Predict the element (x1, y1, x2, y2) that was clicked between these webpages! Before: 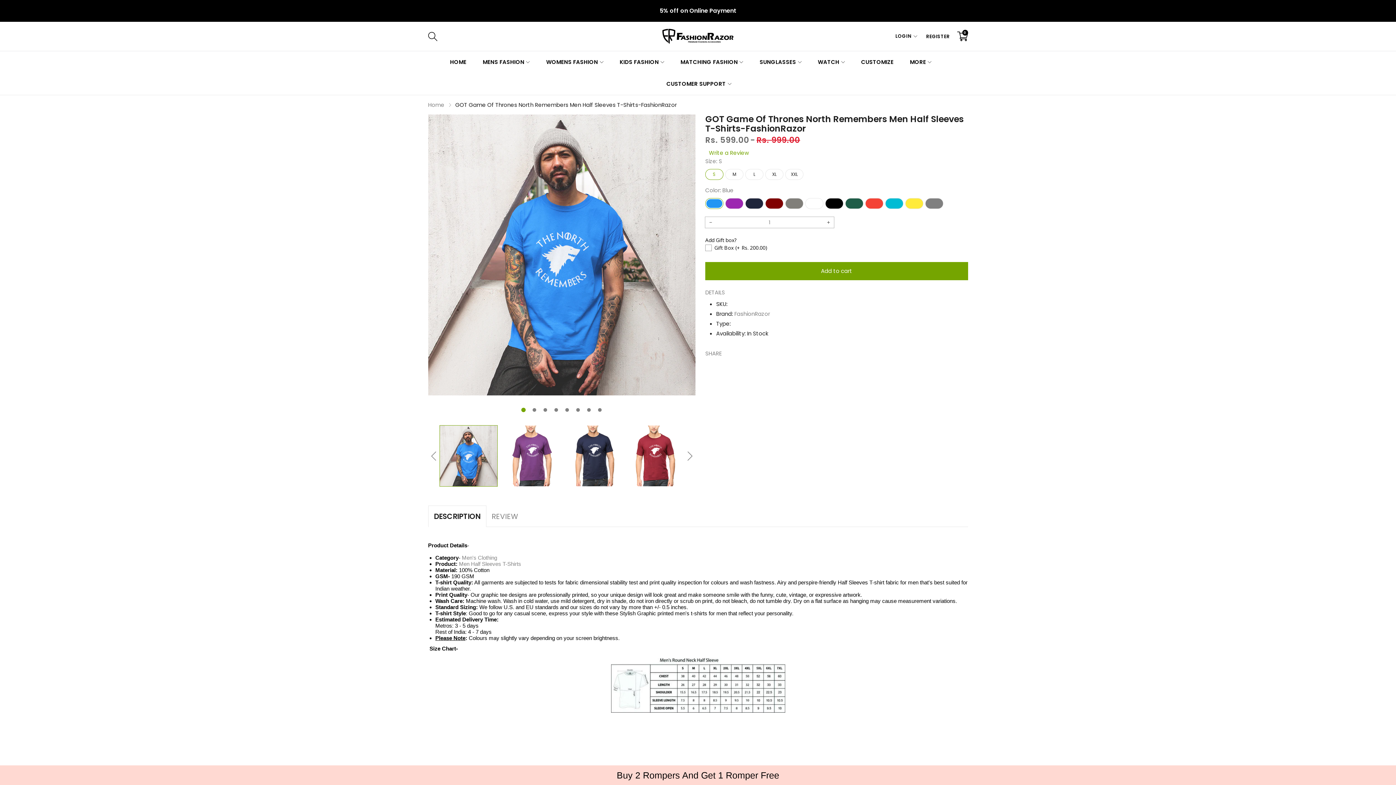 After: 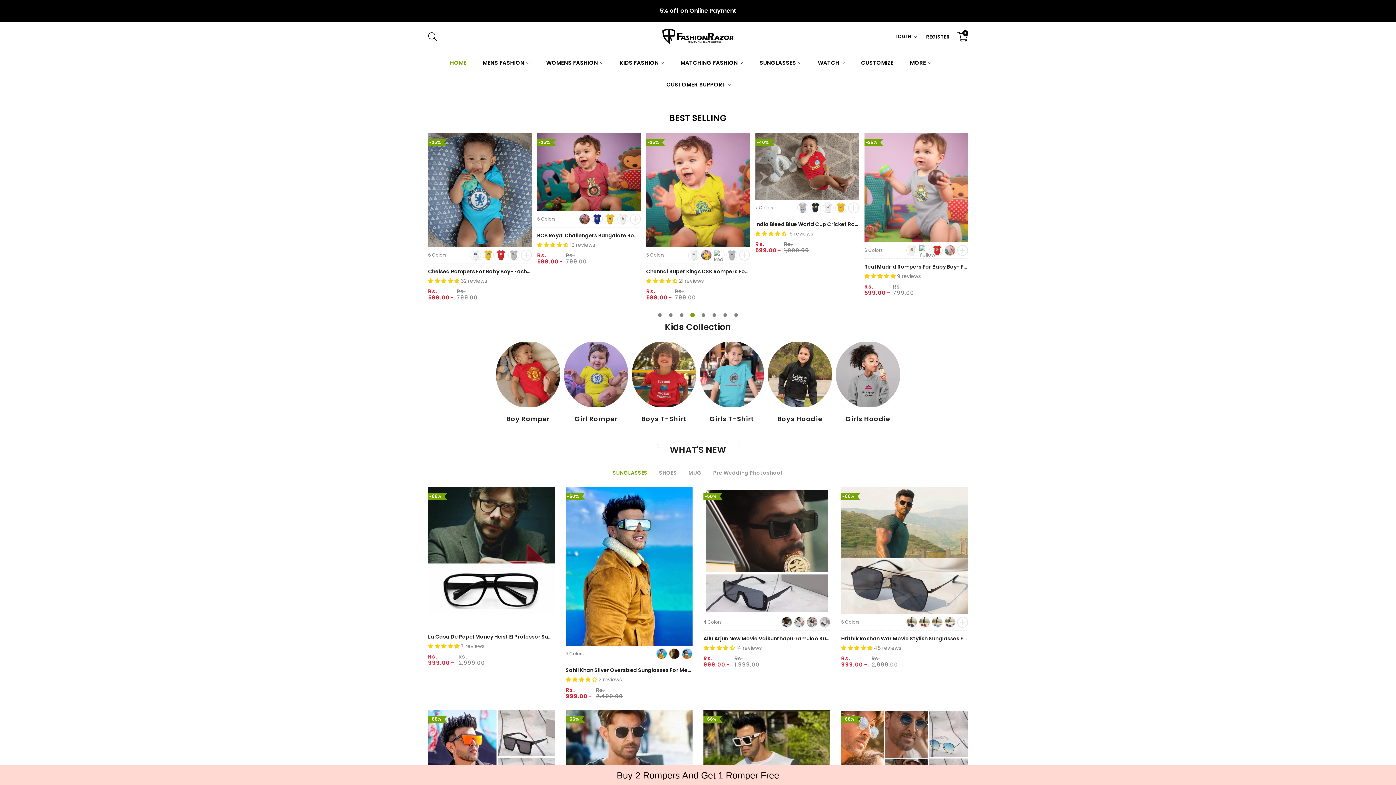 Action: label: HOME bbox: (450, 51, 468, 73)